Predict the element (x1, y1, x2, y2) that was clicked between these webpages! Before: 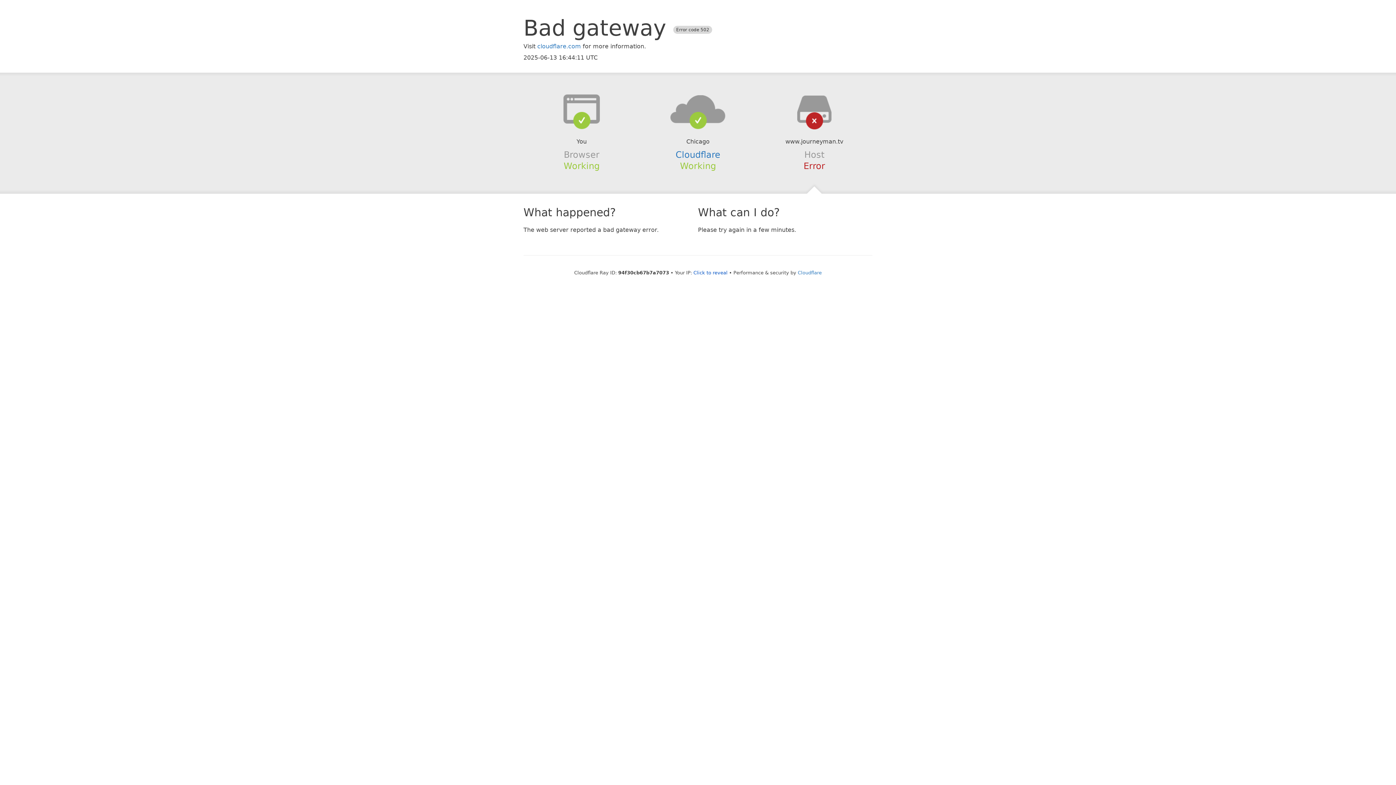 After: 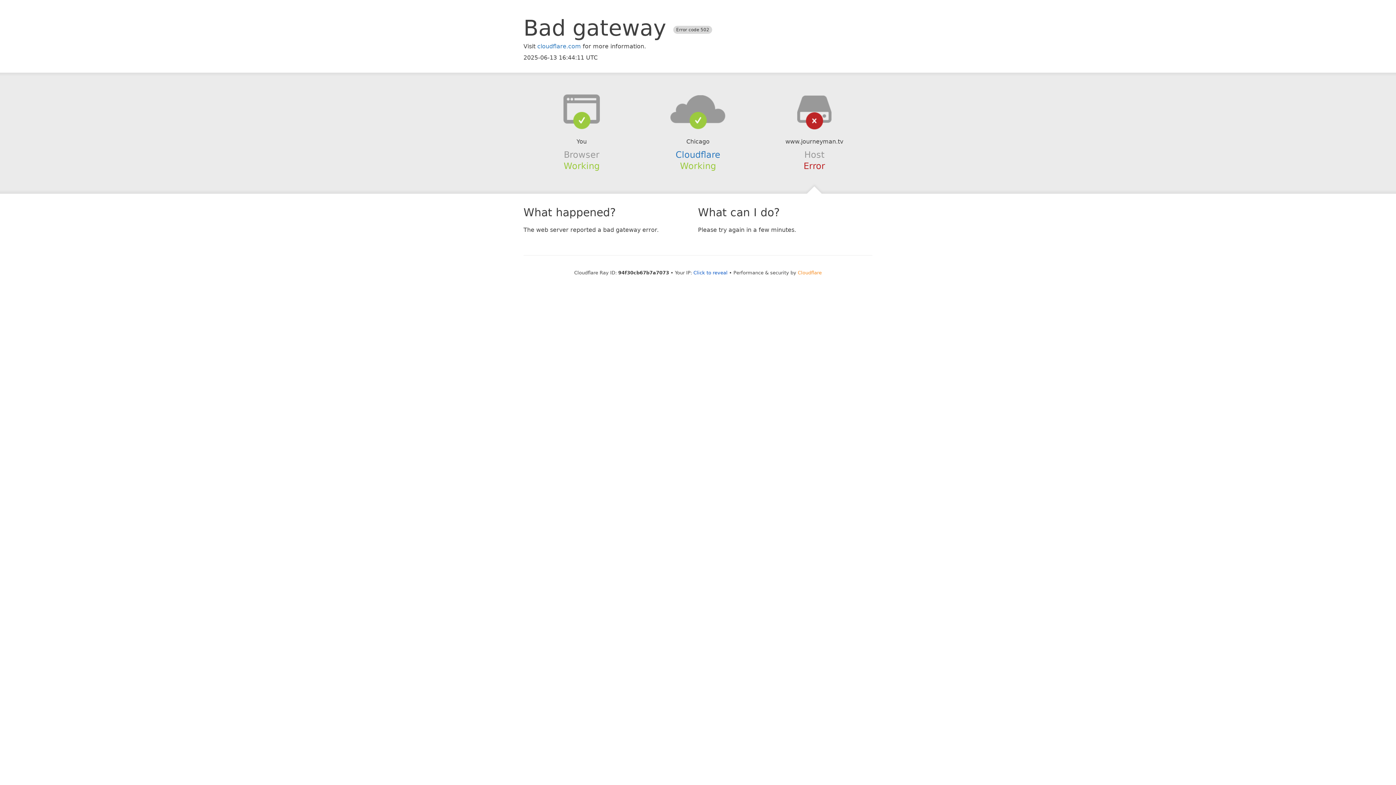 Action: label: Cloudflare bbox: (798, 270, 822, 275)